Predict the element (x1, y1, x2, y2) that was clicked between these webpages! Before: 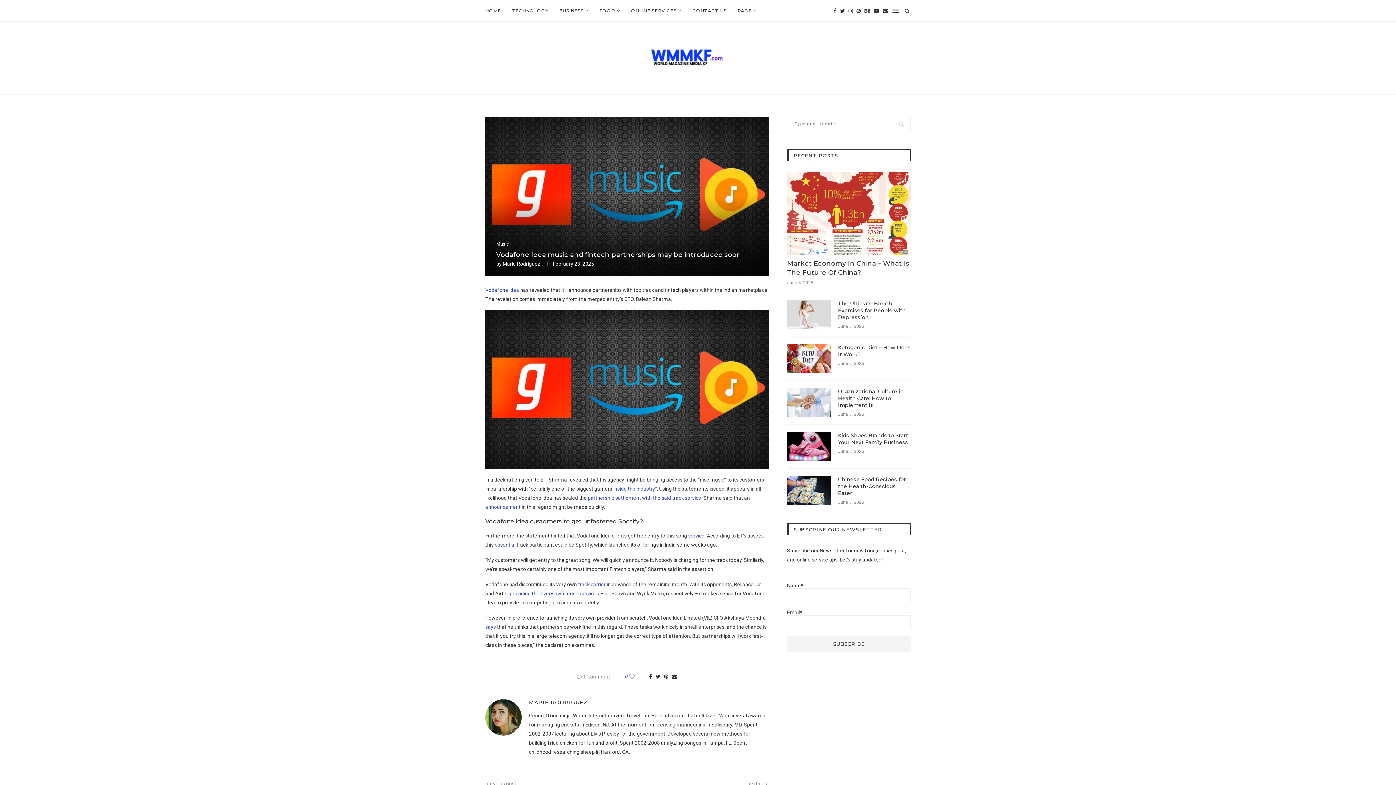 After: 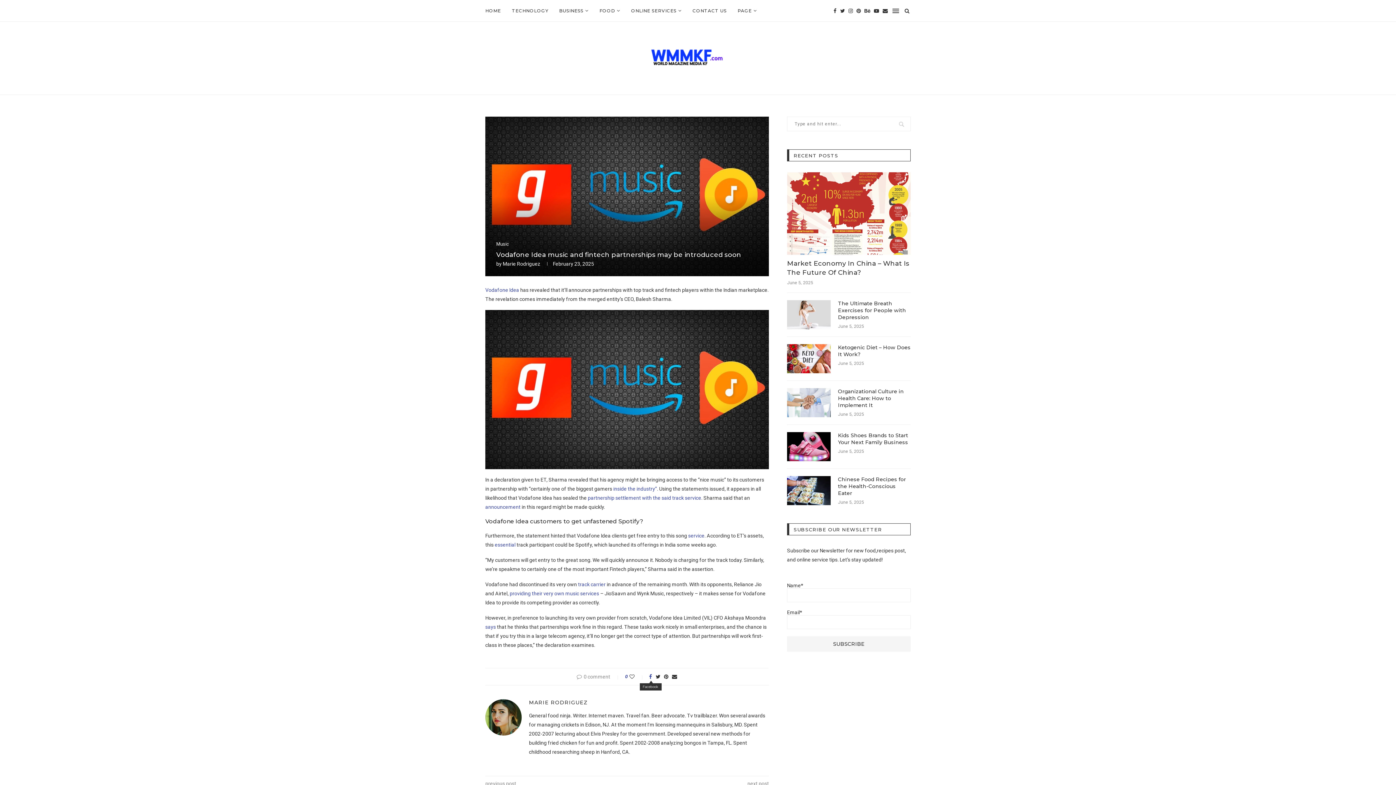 Action: bbox: (649, 674, 652, 680)